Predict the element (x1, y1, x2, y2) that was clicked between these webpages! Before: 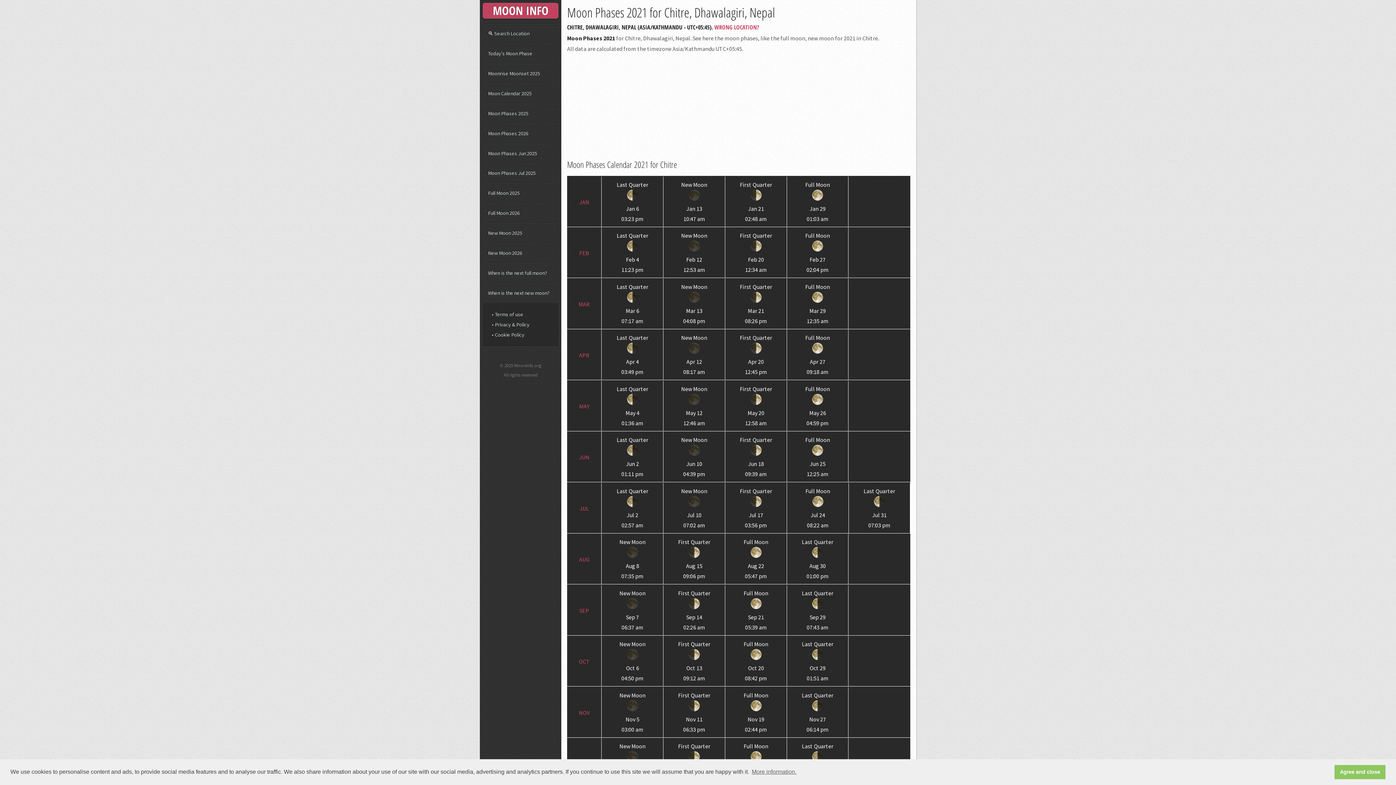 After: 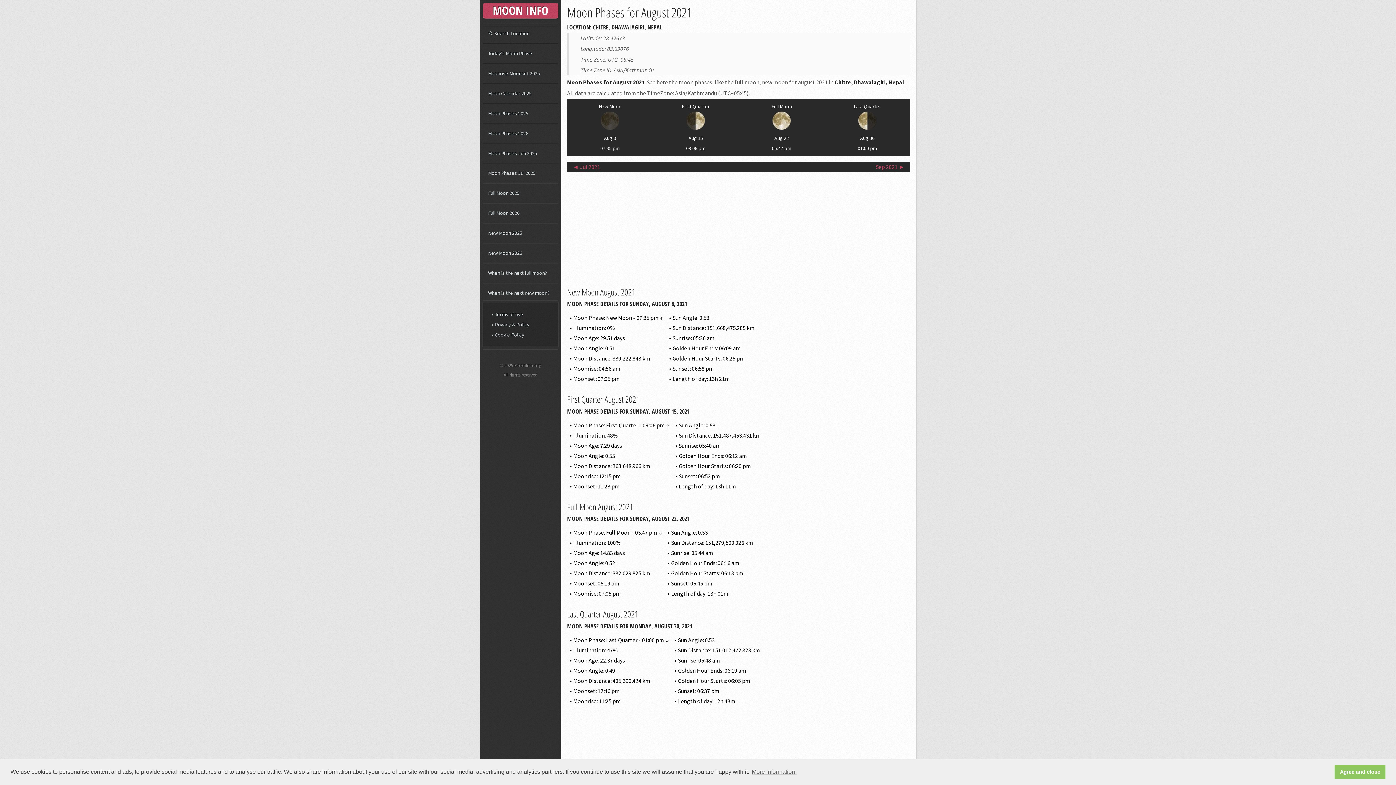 Action: bbox: (579, 556, 589, 563) label: AUG